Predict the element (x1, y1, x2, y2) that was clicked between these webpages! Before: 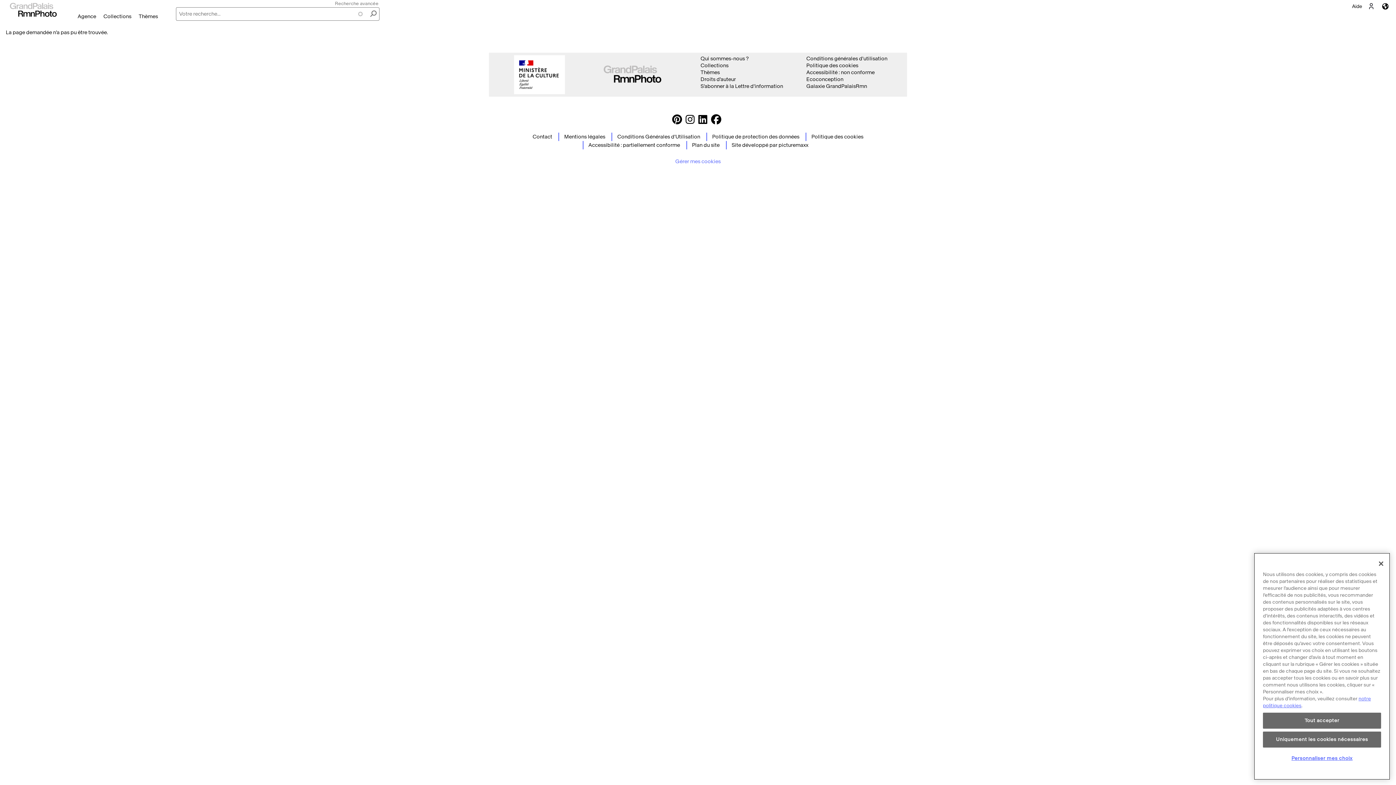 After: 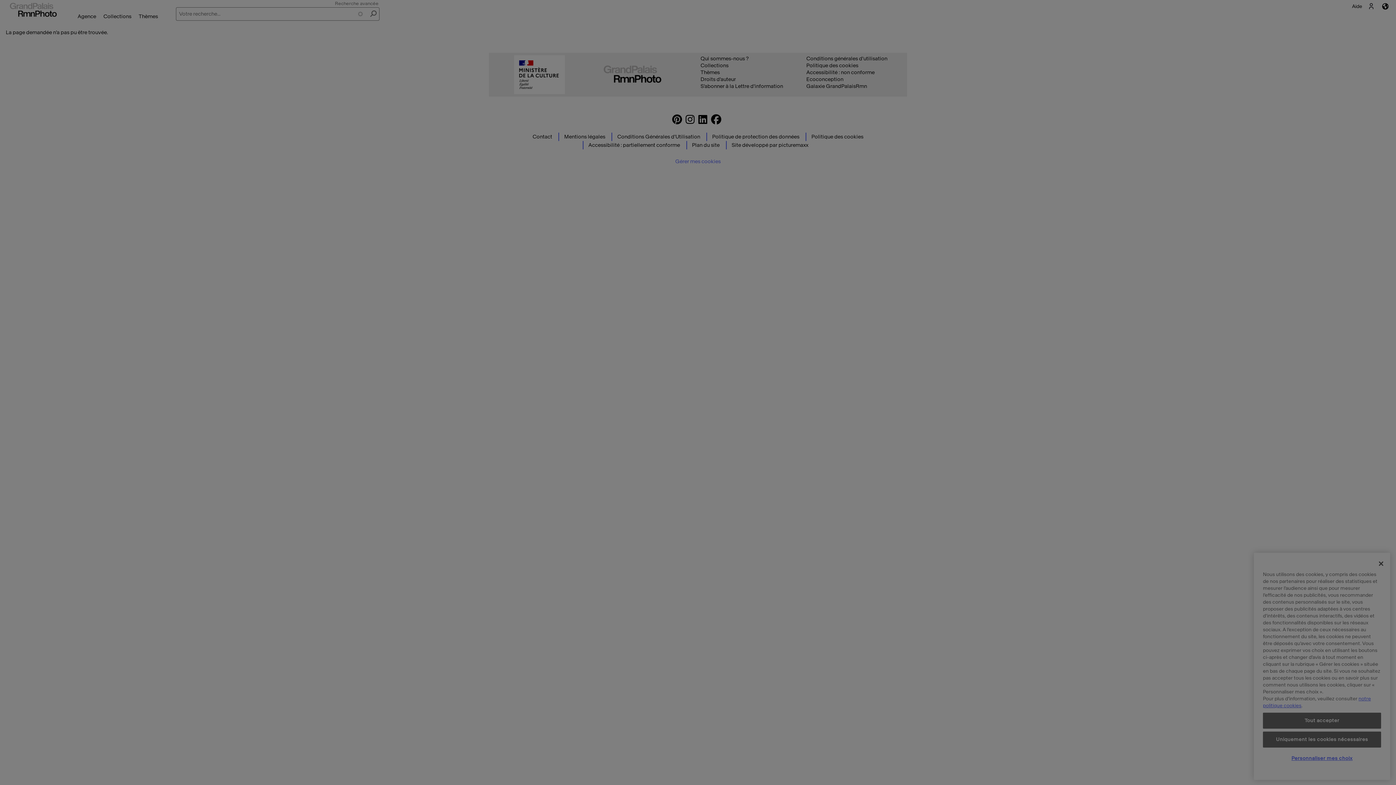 Action: bbox: (665, 154, 731, 168) label: Gérer mes cookies